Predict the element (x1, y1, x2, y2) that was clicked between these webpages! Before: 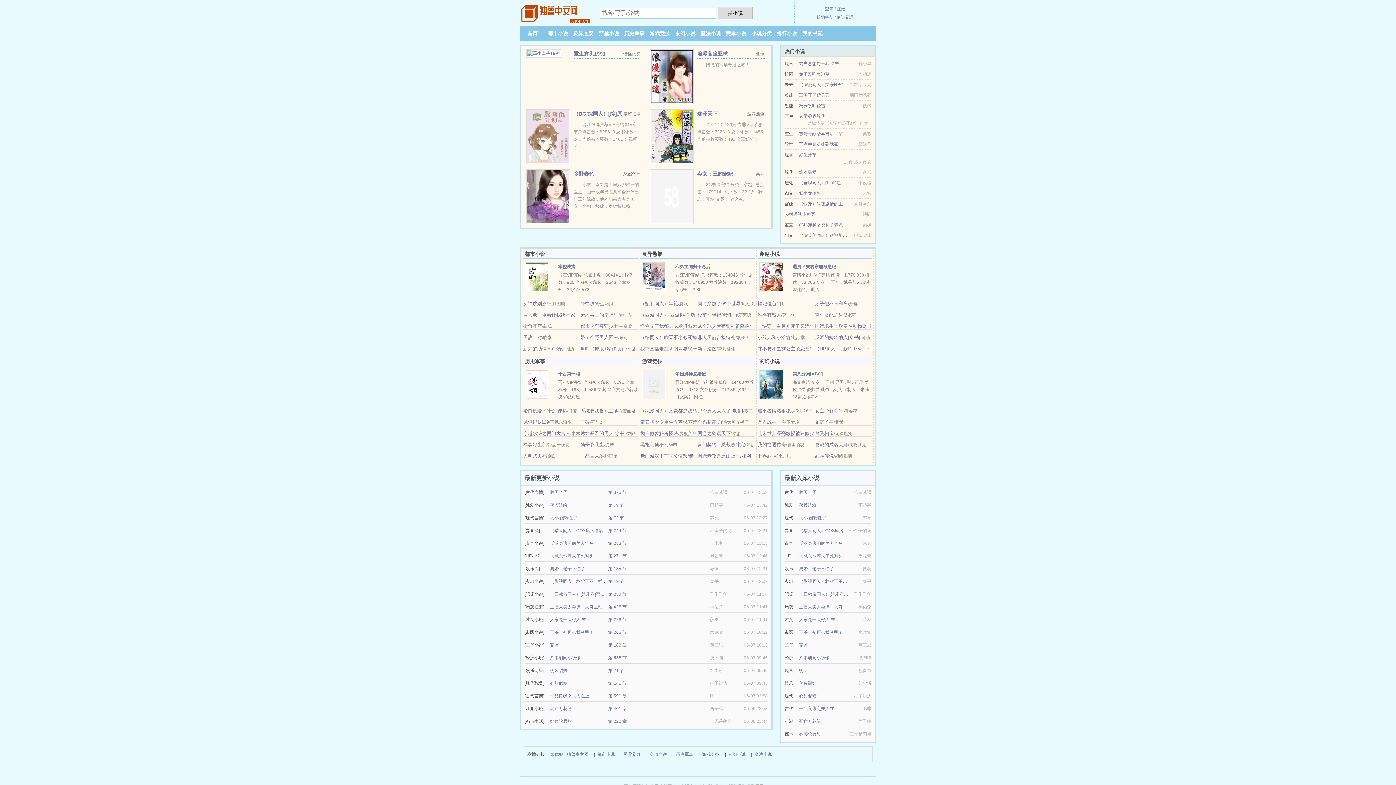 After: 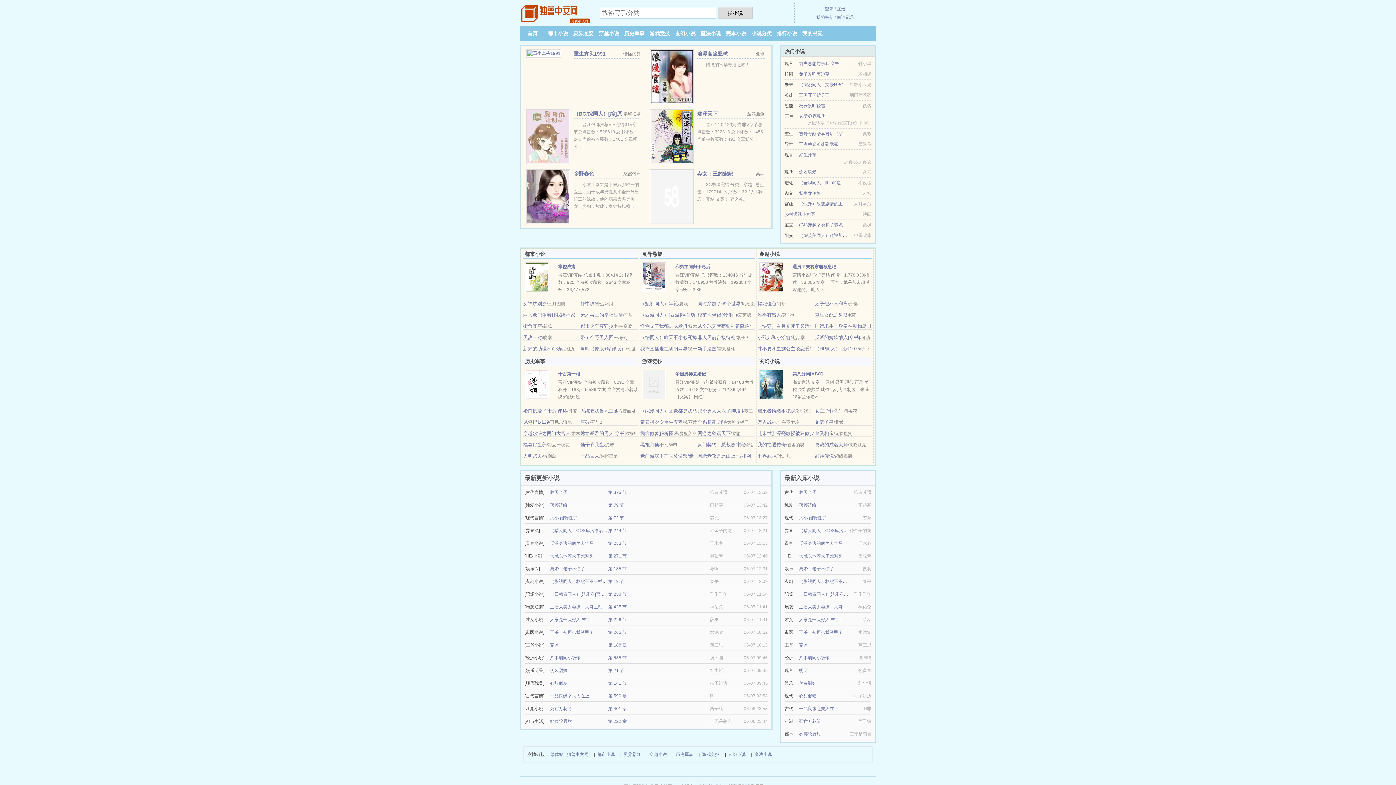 Action: bbox: (757, 312, 781, 317) label: 难得有钱人